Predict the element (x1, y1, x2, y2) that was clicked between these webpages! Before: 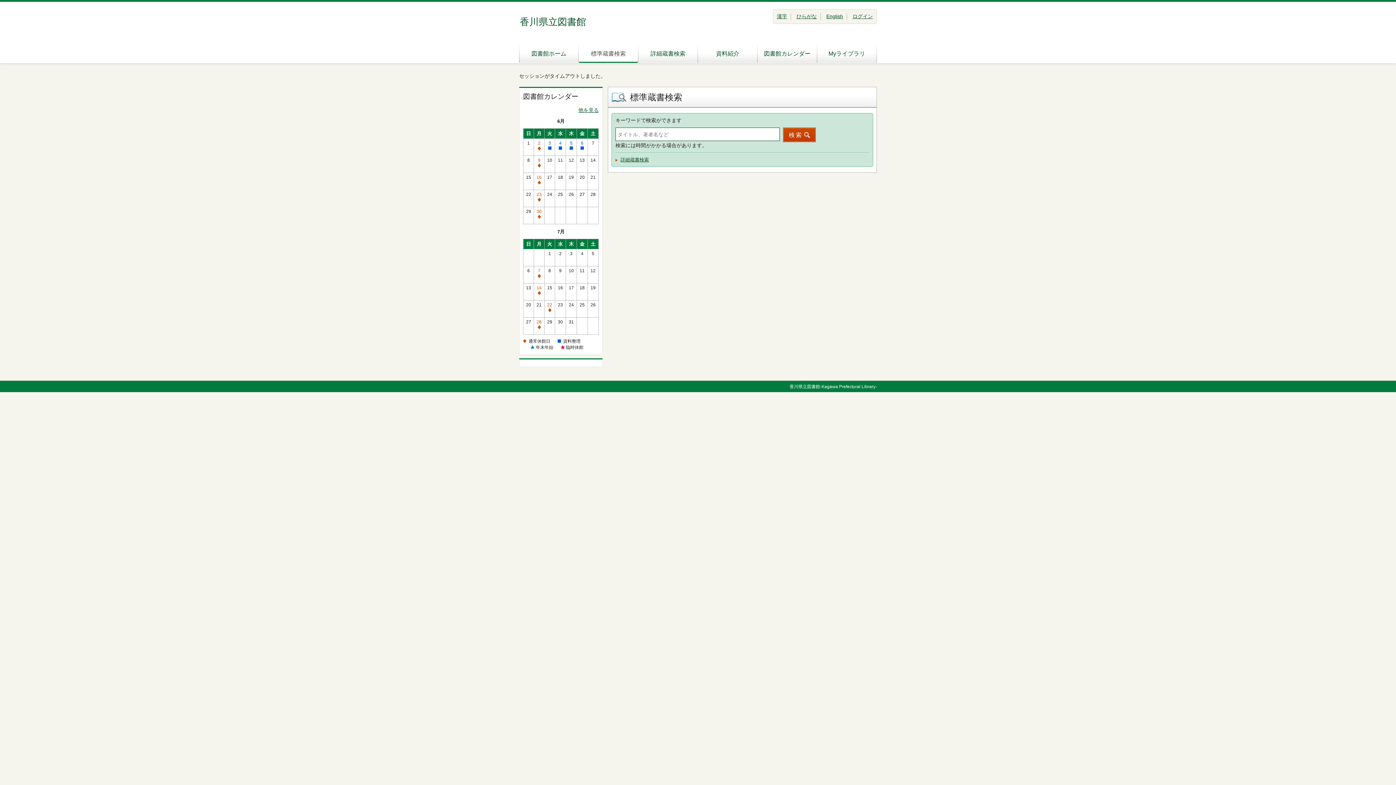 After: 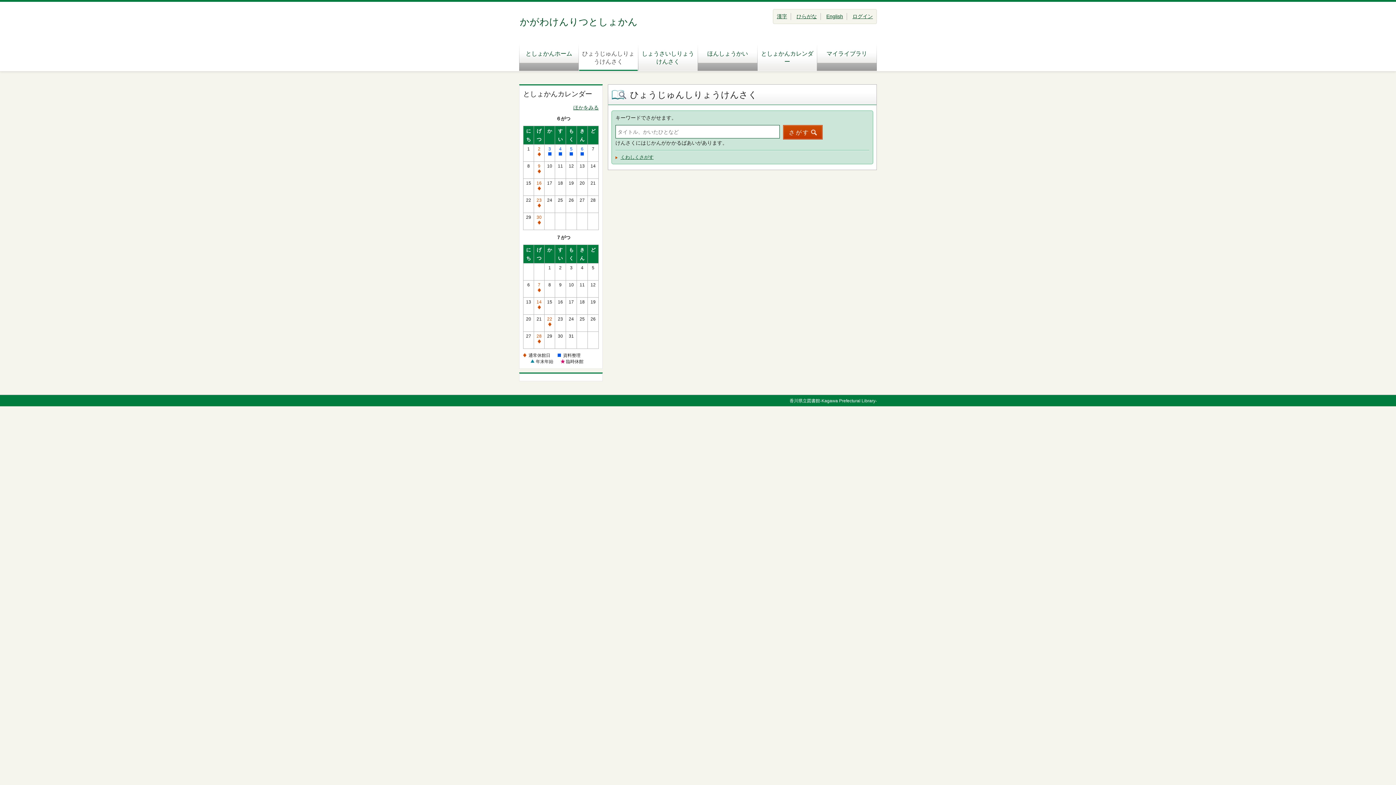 Action: label: ひらがな bbox: (796, 13, 817, 19)